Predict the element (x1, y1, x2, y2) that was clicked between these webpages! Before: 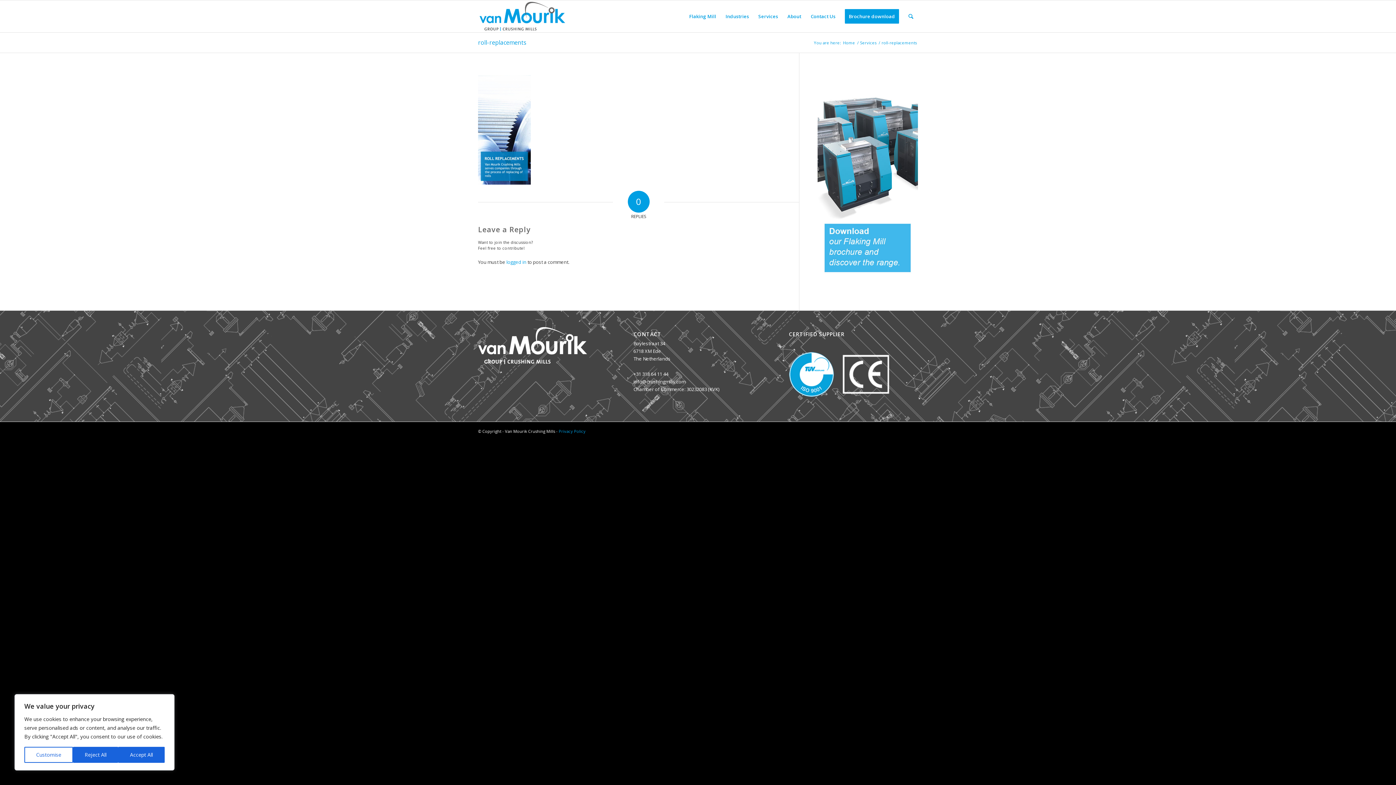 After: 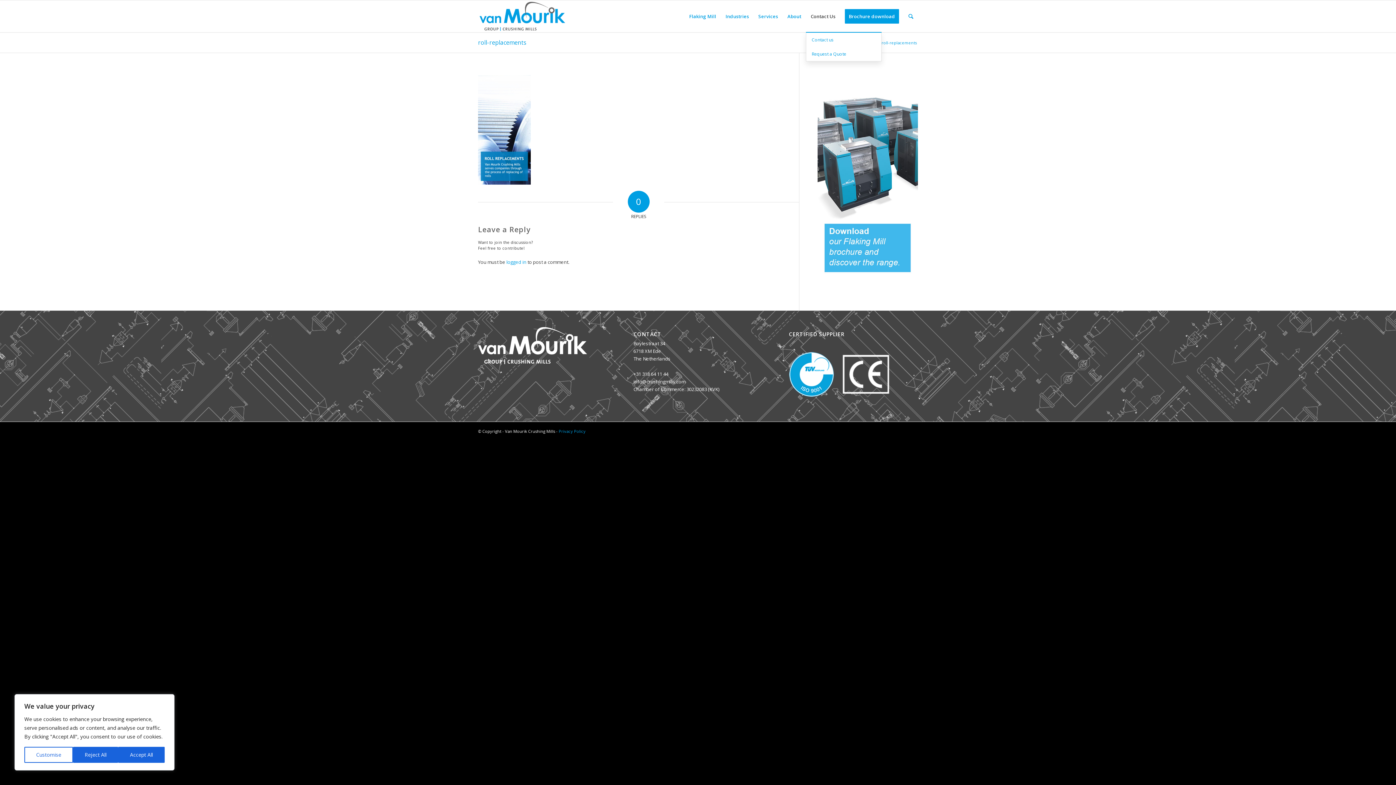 Action: label: Contact Us bbox: (806, 0, 840, 32)